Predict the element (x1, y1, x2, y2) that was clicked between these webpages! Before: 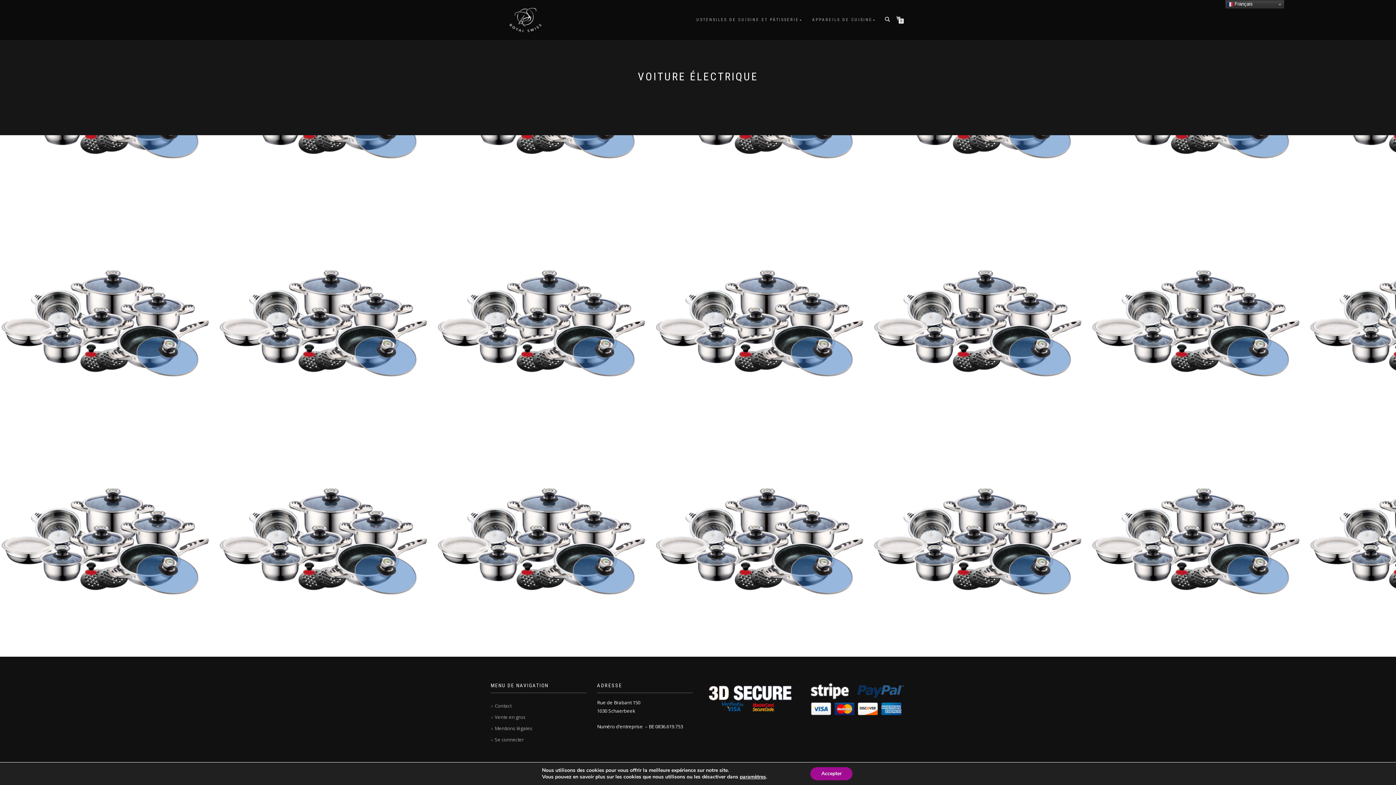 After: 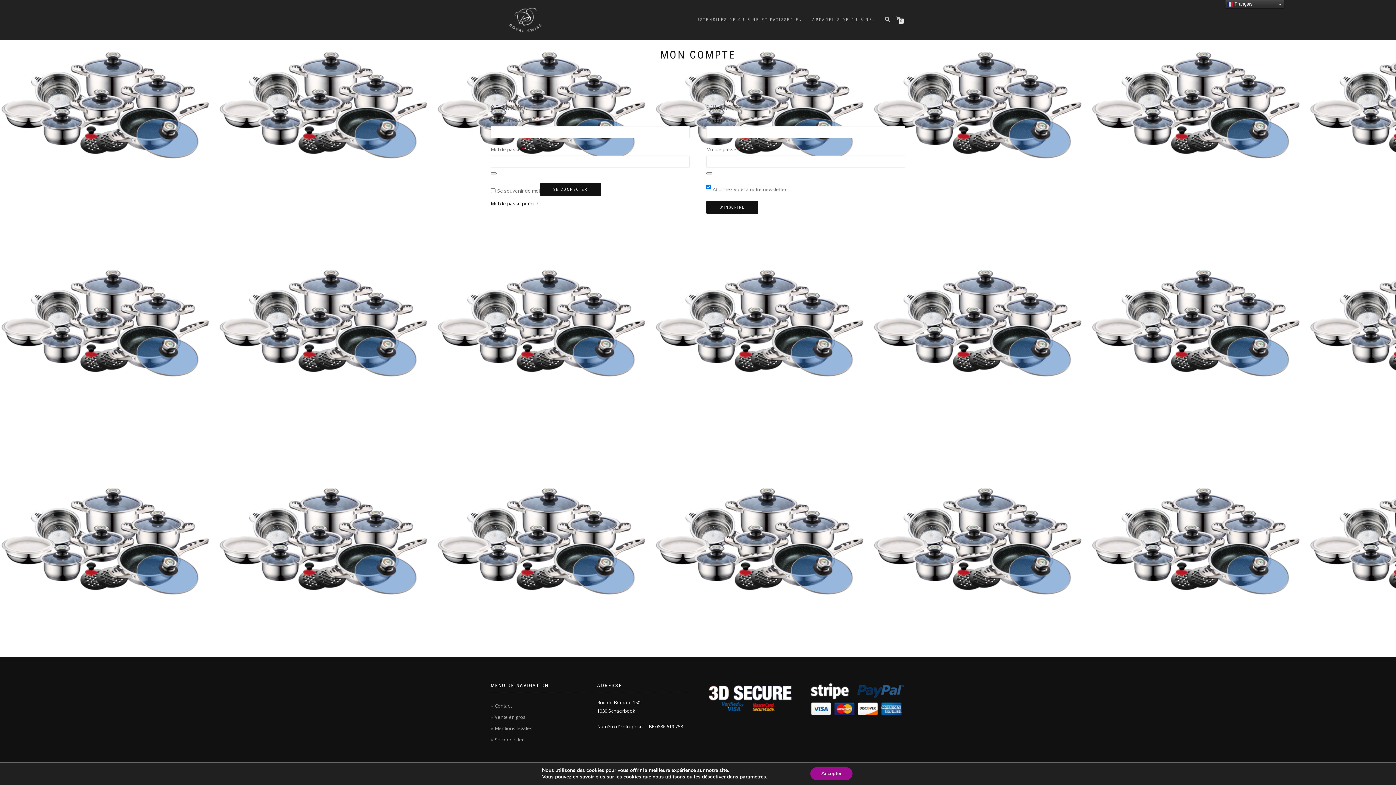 Action: bbox: (494, 736, 524, 743) label: Se connecter